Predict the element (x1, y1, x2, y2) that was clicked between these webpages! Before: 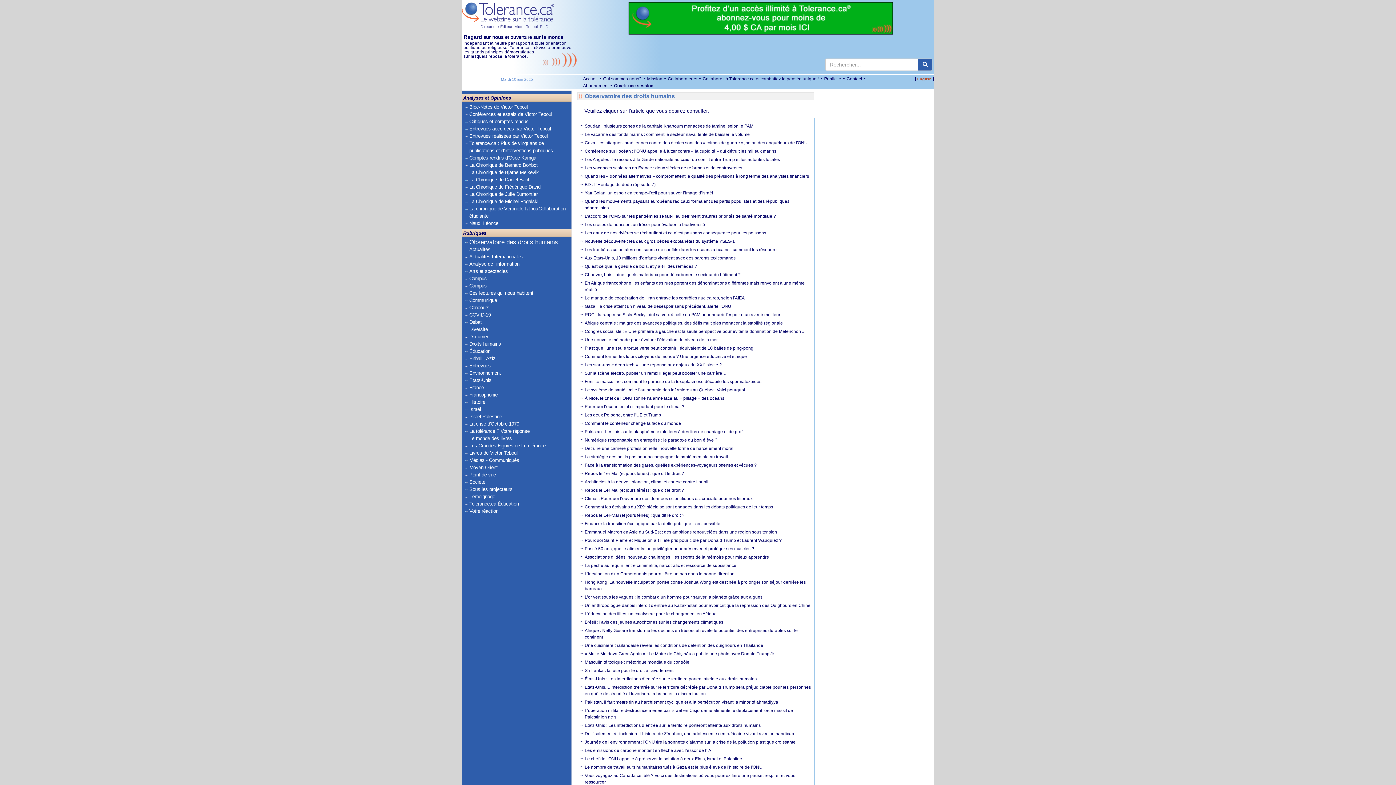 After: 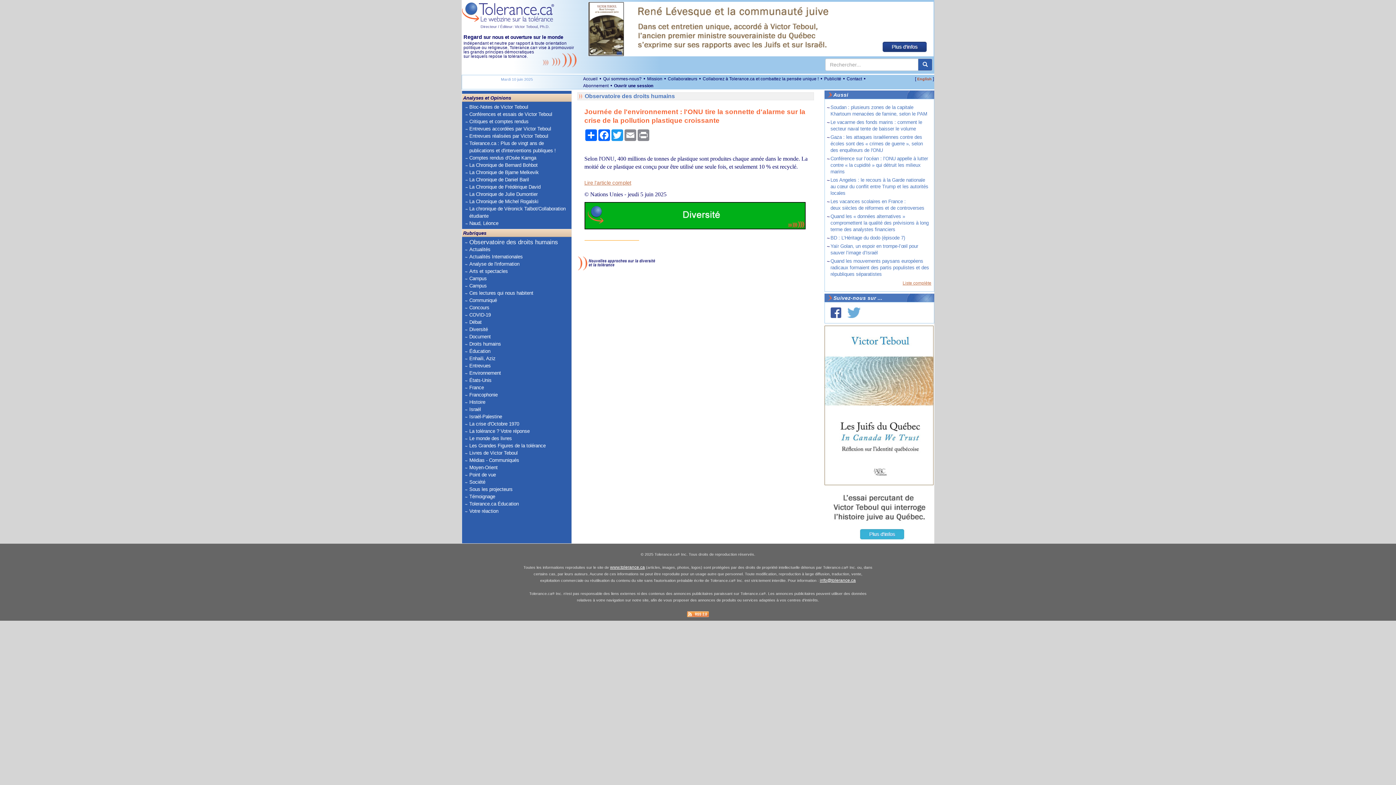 Action: label: Journée de l'environnement : l'ONU tire la sonnette d'alarme sur la crise de la pollution plastique croissante bbox: (580, 739, 812, 745)